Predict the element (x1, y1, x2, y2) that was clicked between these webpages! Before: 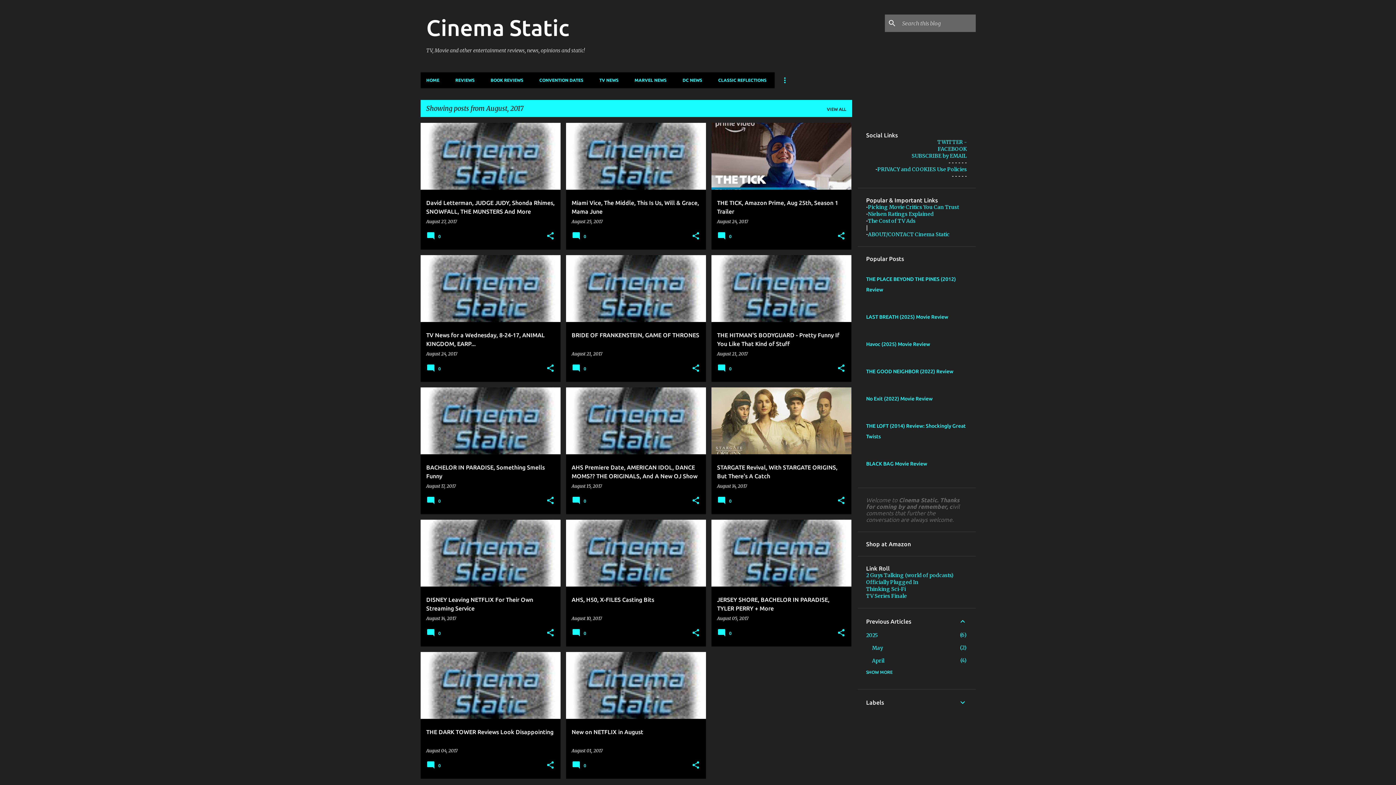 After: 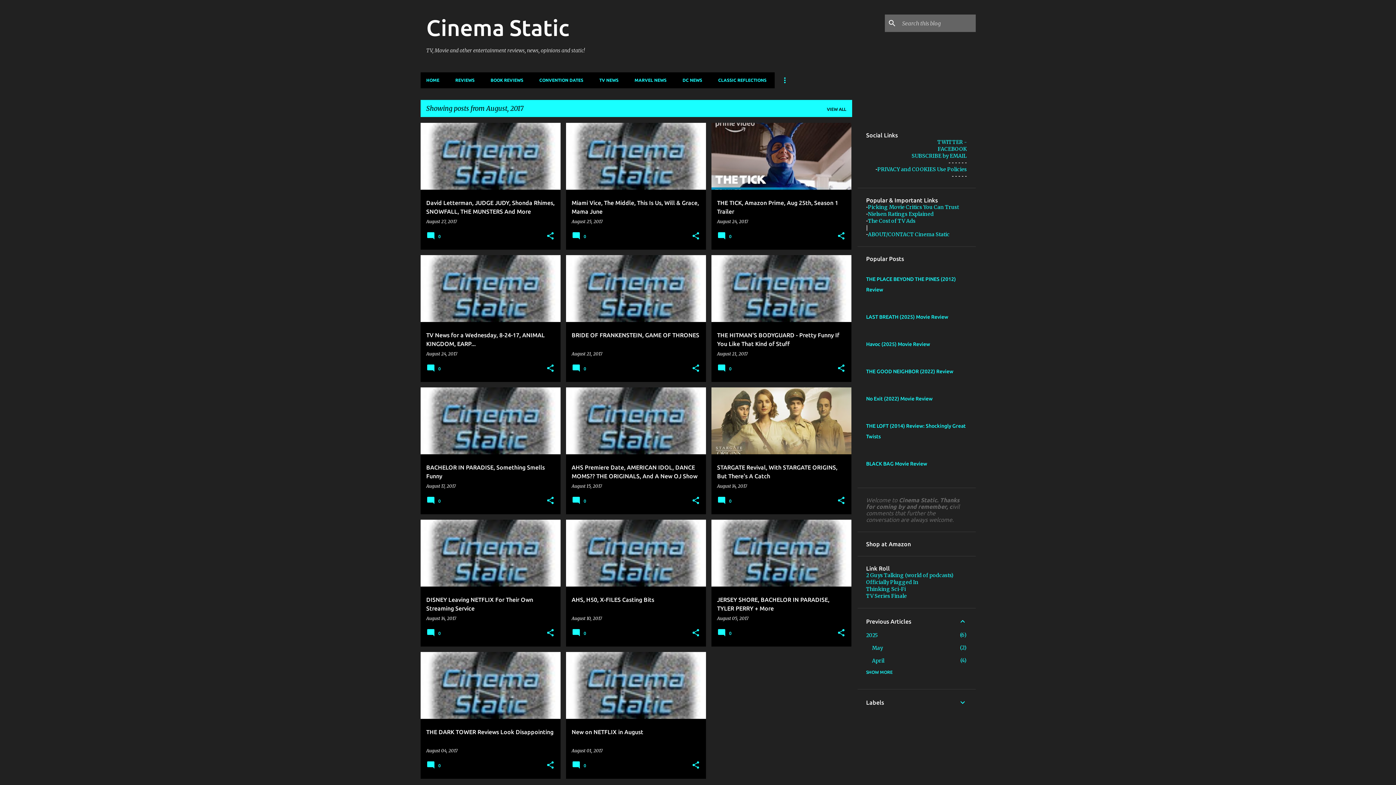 Action: bbox: (937, 138, 967, 145) label: TWITTER -